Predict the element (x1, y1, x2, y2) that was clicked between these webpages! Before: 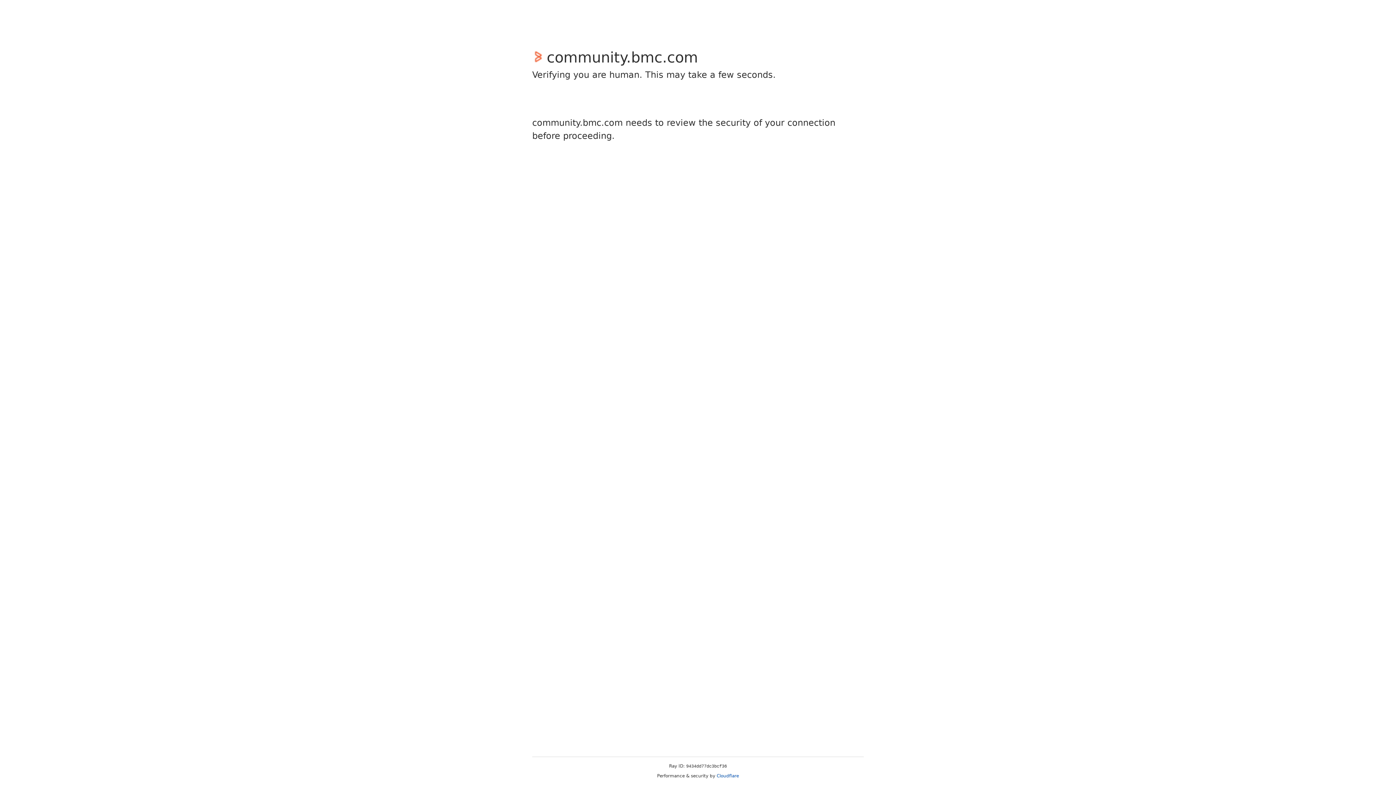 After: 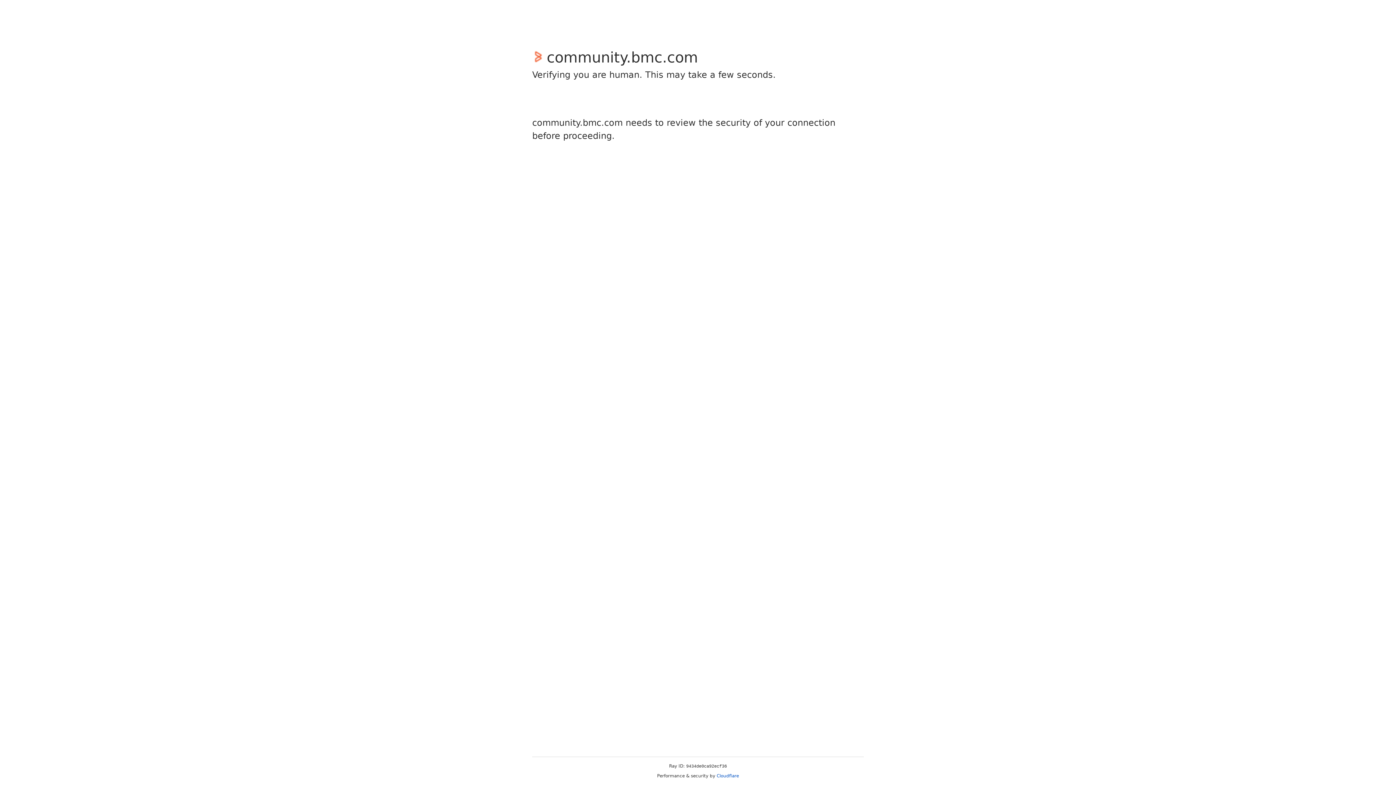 Action: bbox: (716, 773, 739, 778) label: Cloudflare